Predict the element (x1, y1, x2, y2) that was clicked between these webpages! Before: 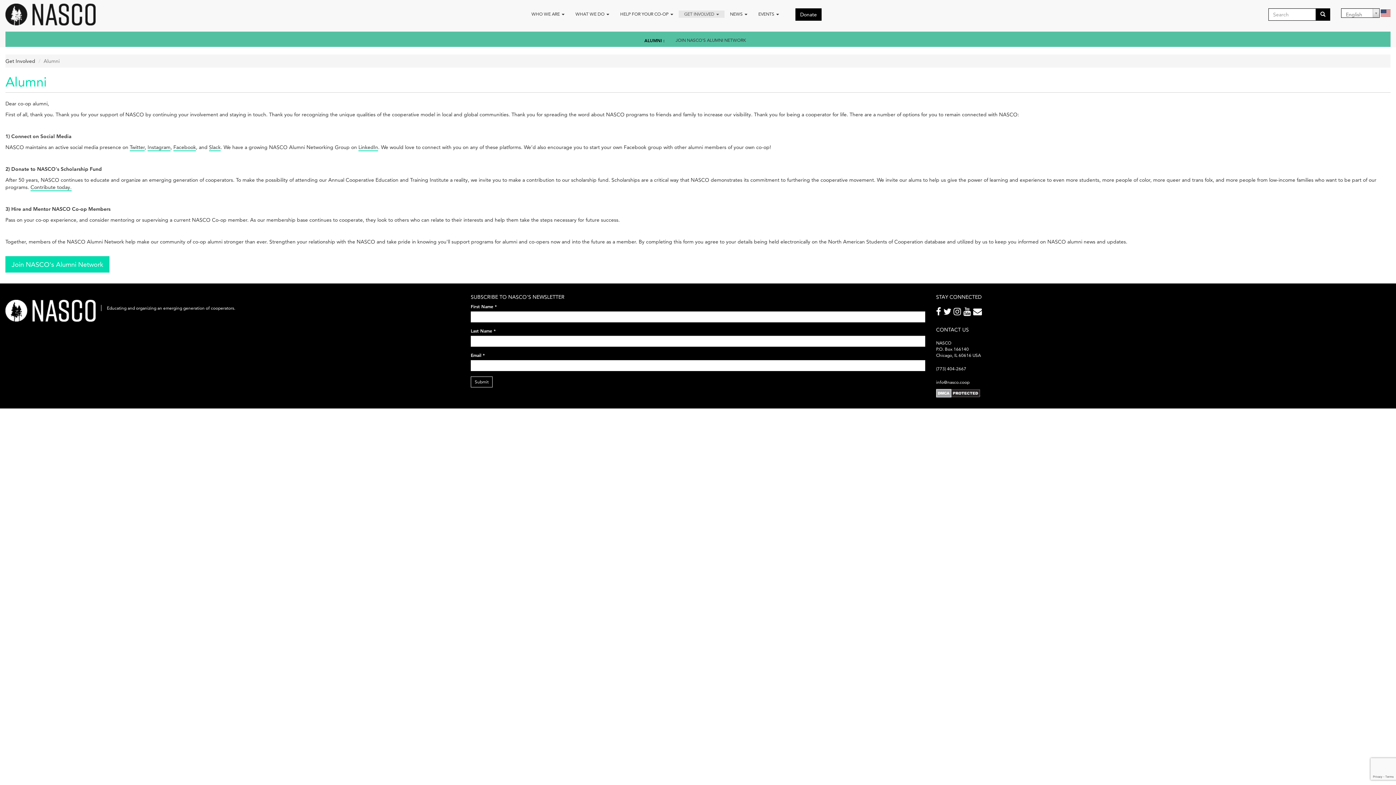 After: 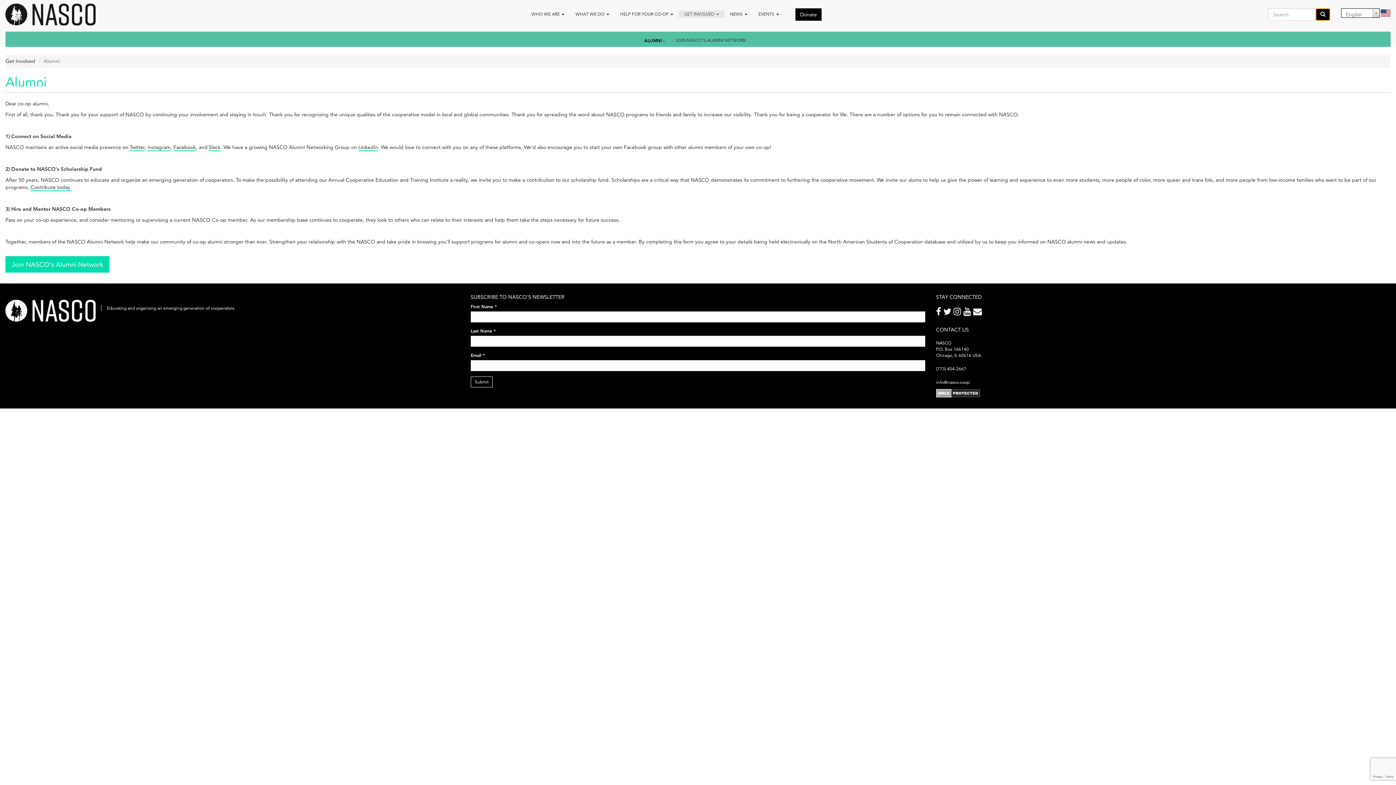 Action: bbox: (1316, 8, 1330, 20)